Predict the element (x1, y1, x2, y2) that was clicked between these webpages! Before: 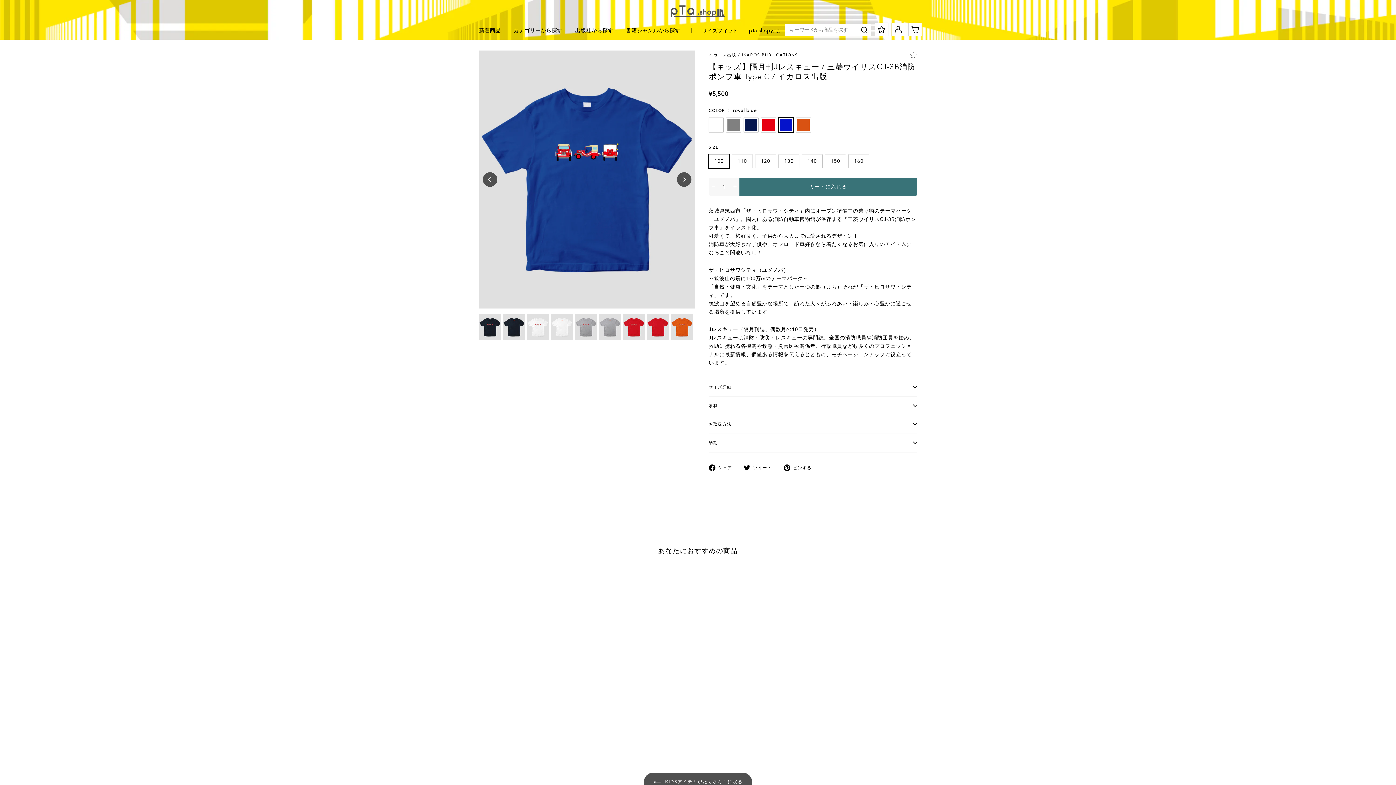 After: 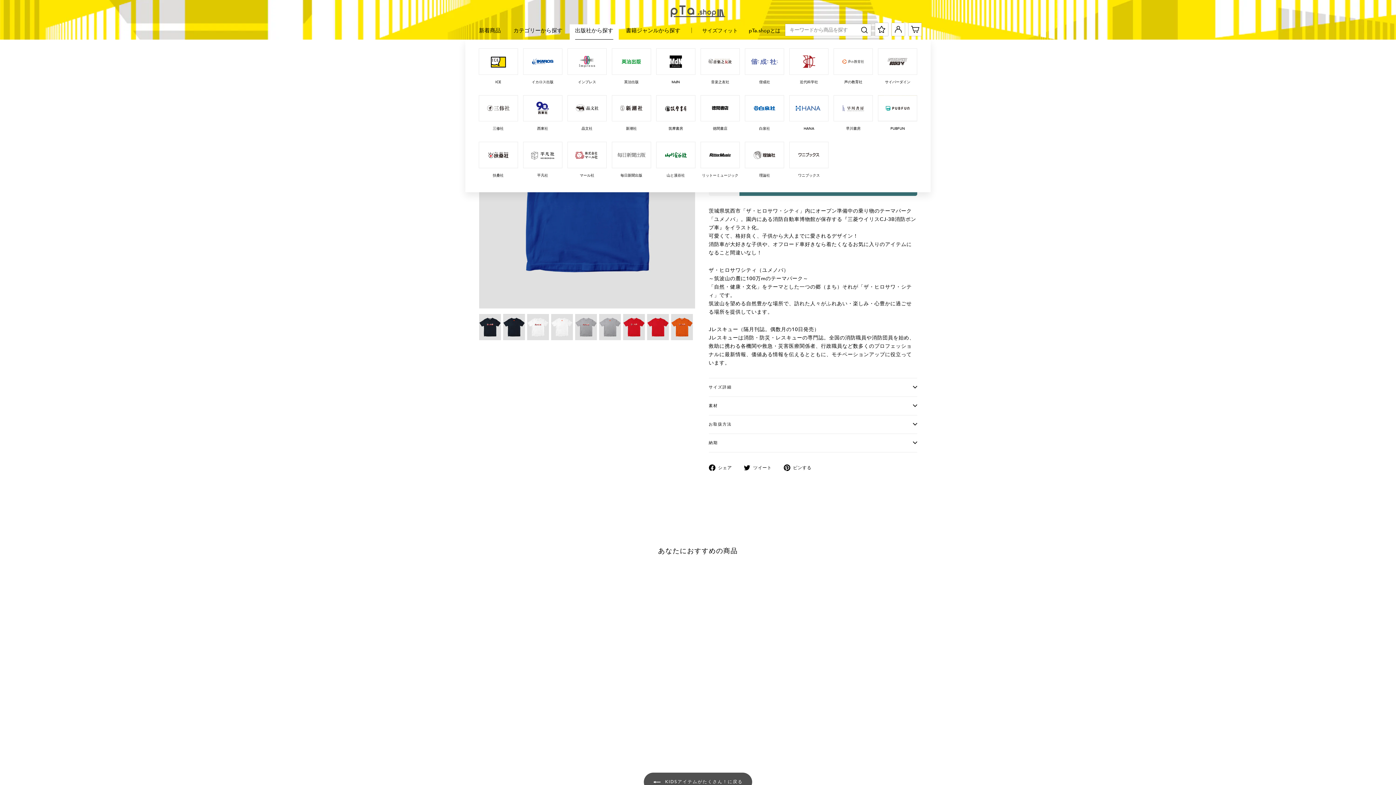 Action: bbox: (569, 24, 618, 39) label: 出版社から探す